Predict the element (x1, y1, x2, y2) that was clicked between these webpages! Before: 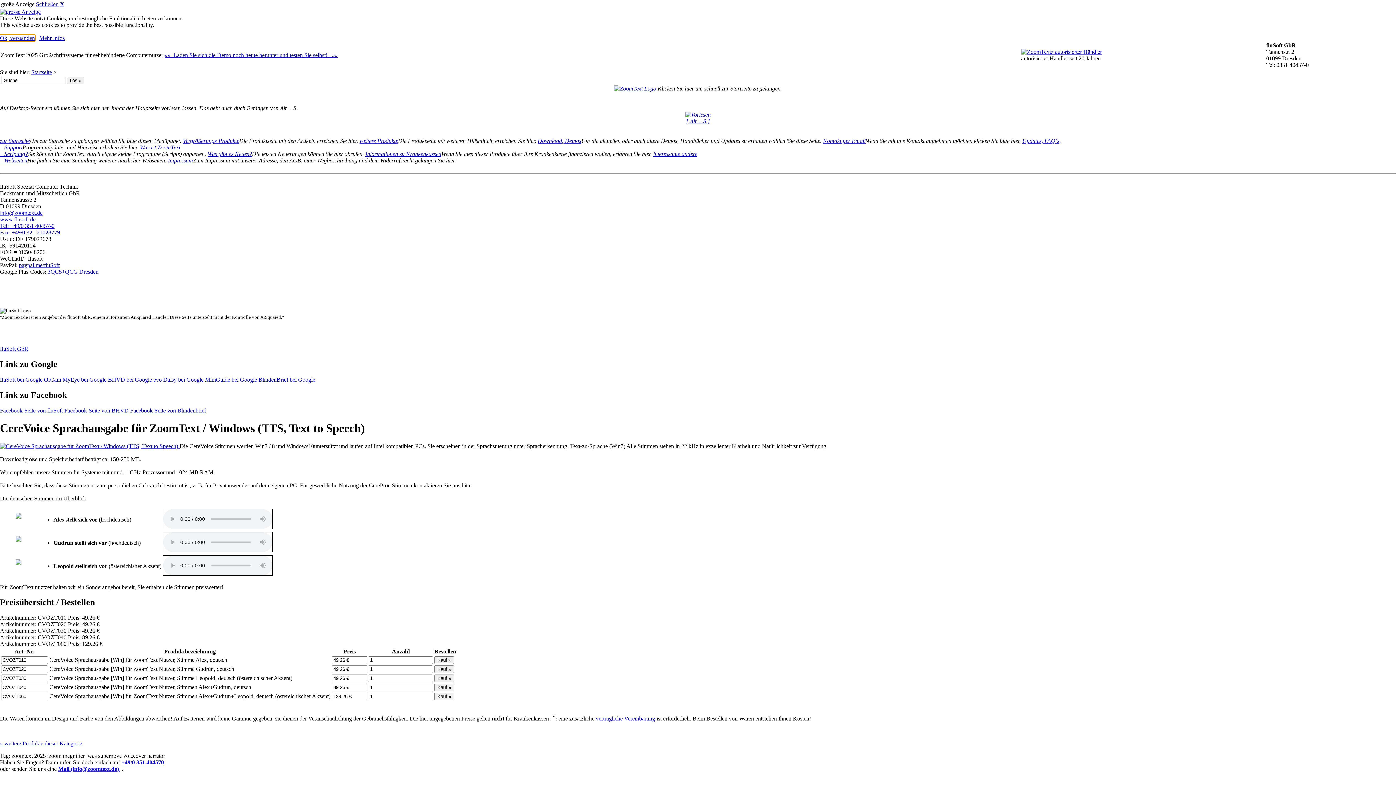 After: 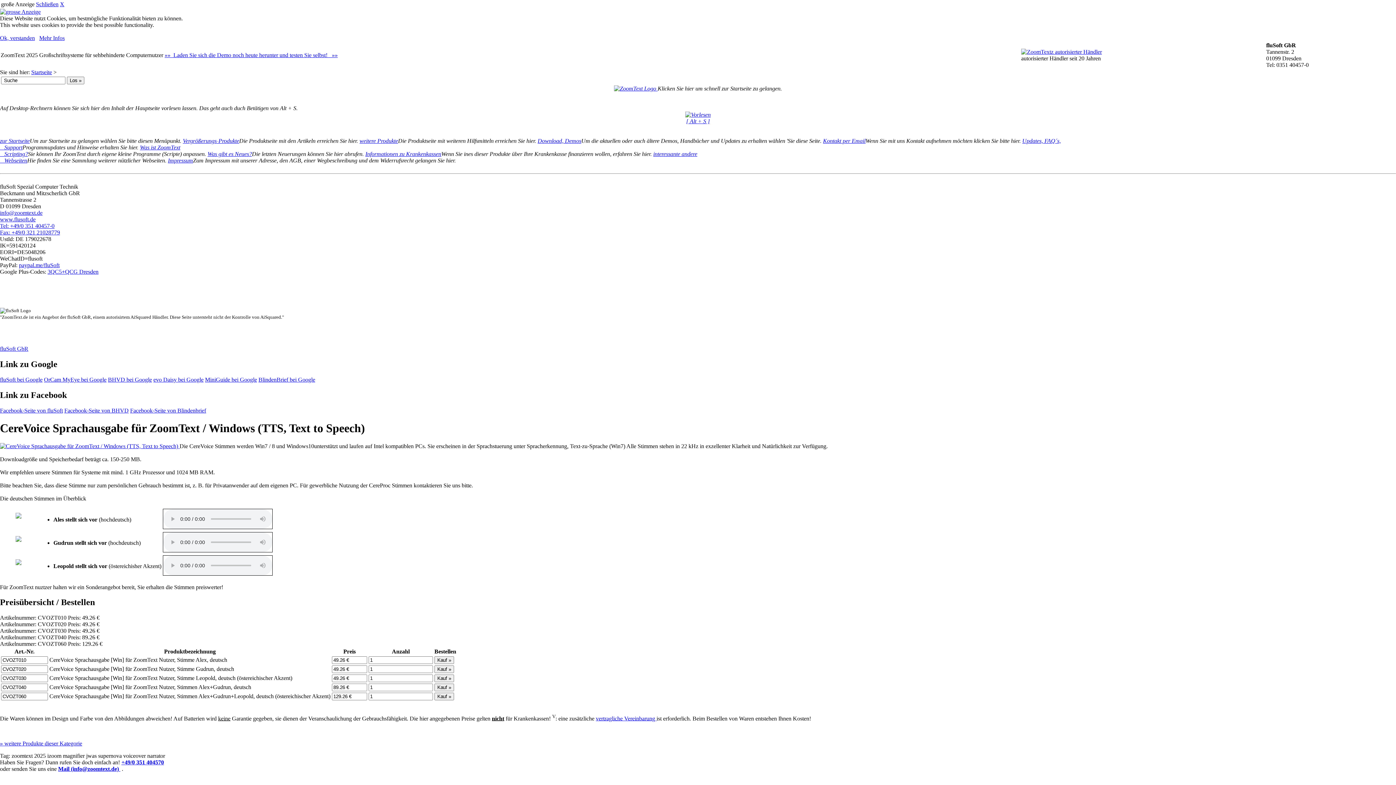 Action: label:   bbox: (614, 85, 657, 91)